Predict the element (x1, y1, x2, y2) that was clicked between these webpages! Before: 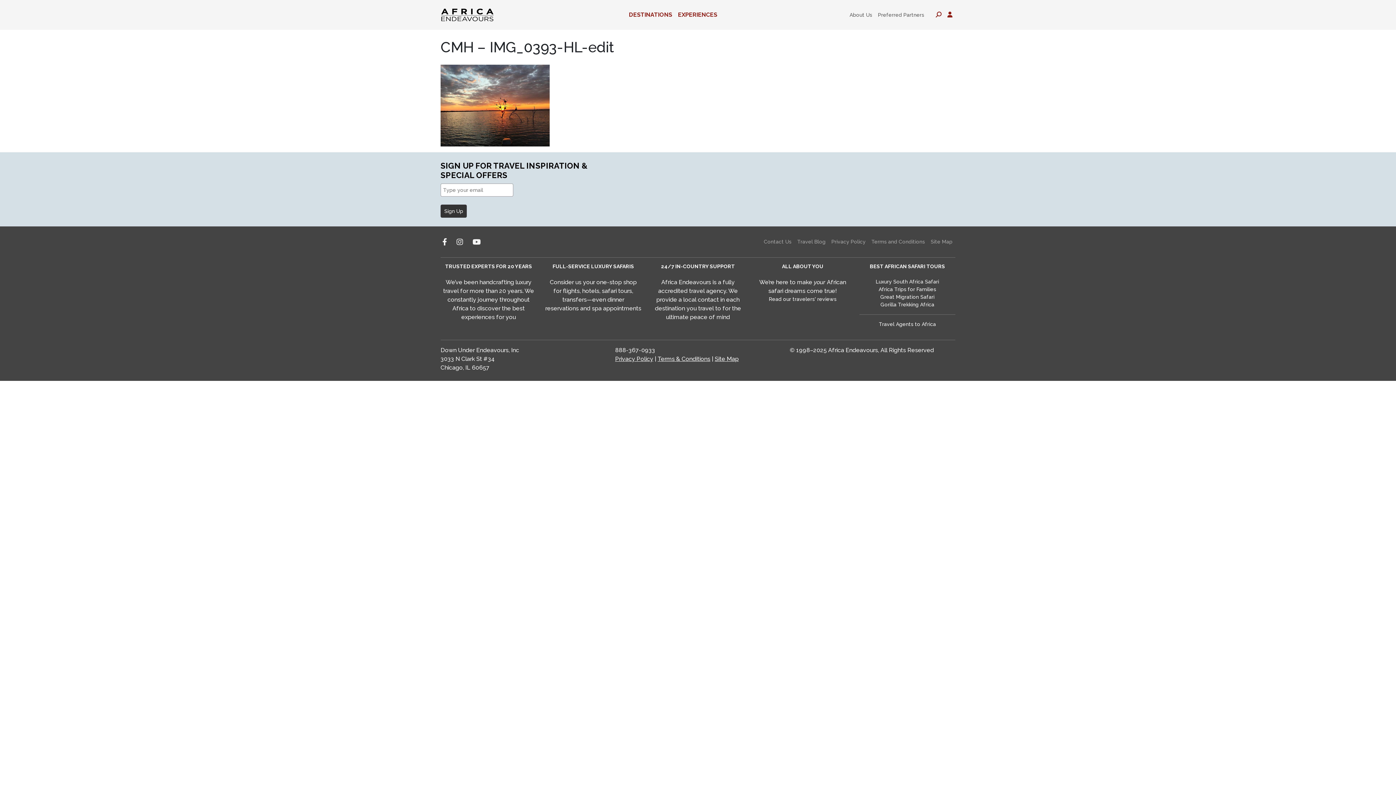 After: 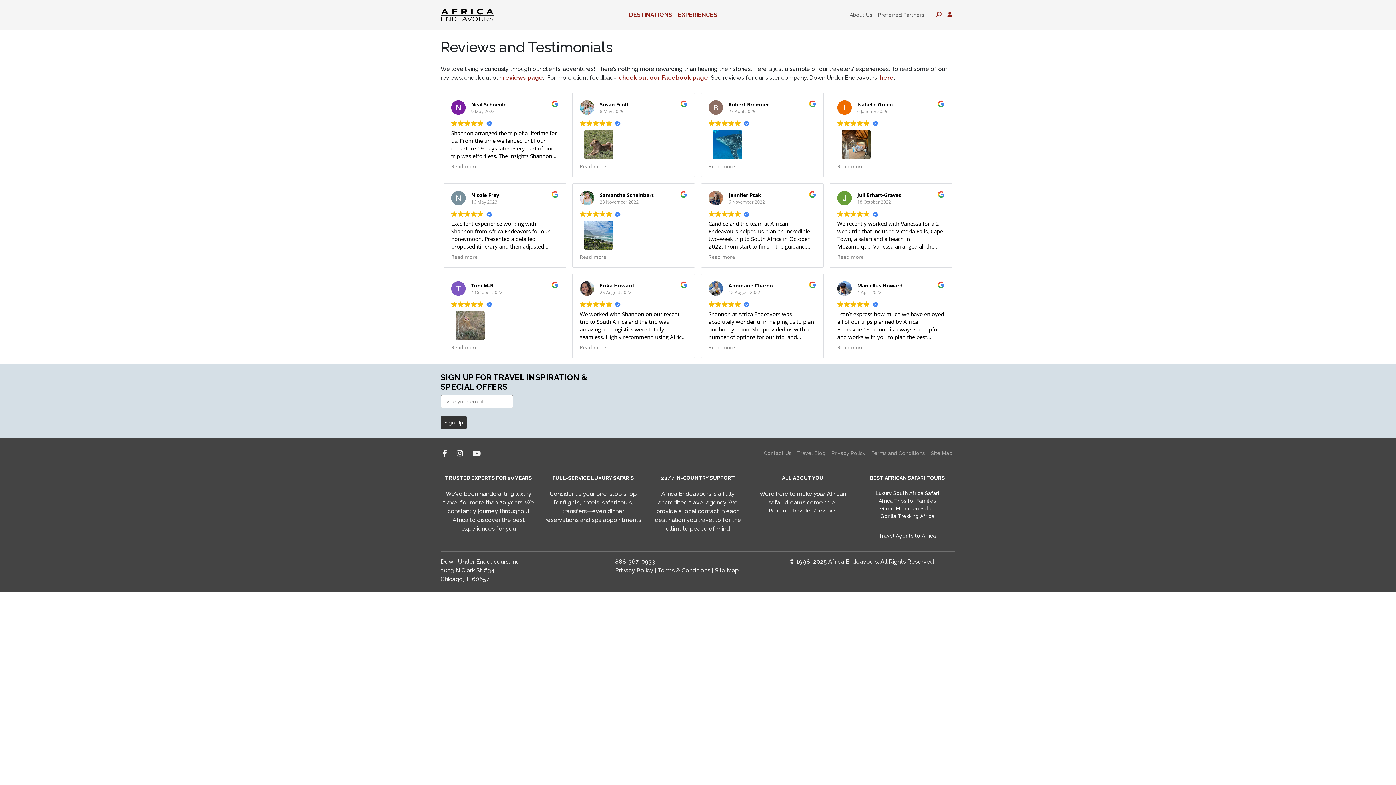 Action: label: Read our travelers' reviews bbox: (754, 295, 850, 303)